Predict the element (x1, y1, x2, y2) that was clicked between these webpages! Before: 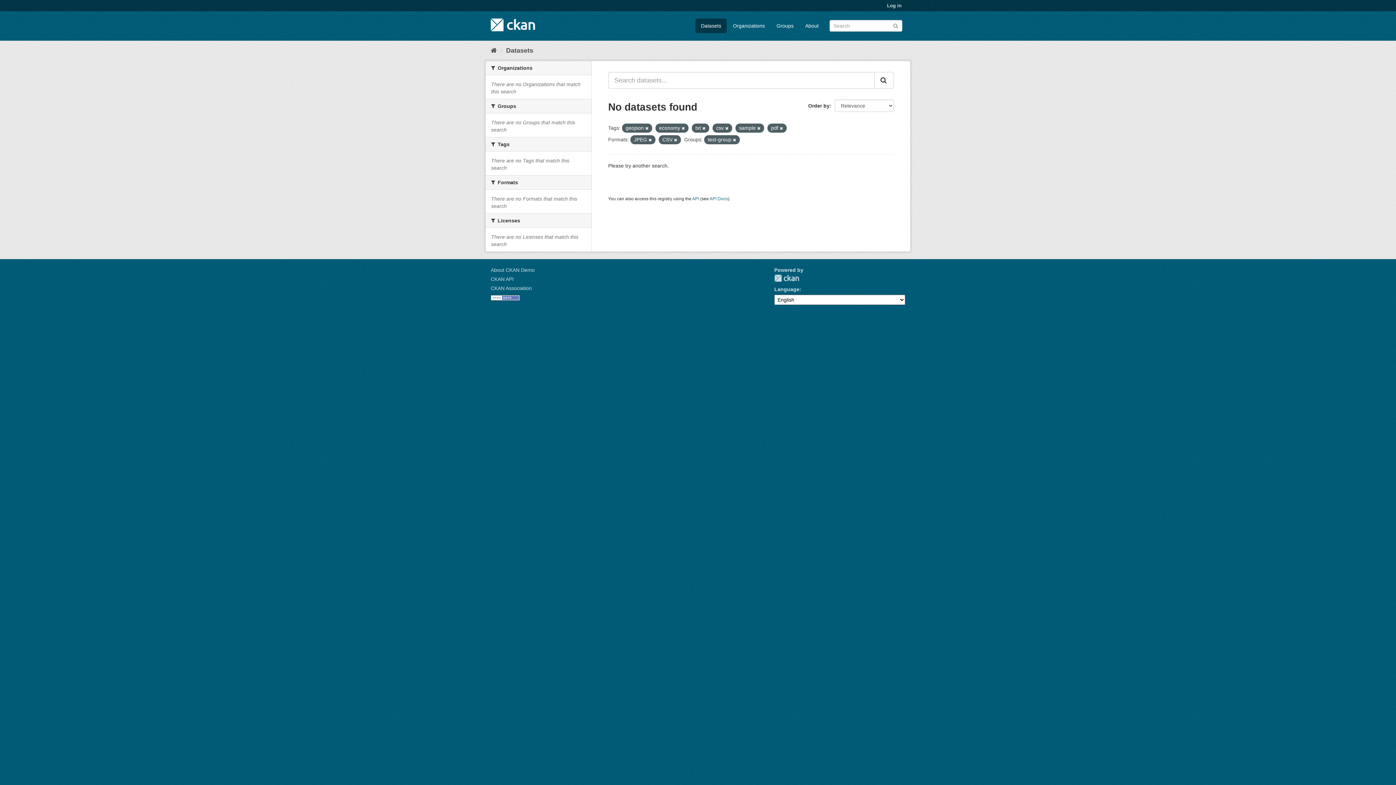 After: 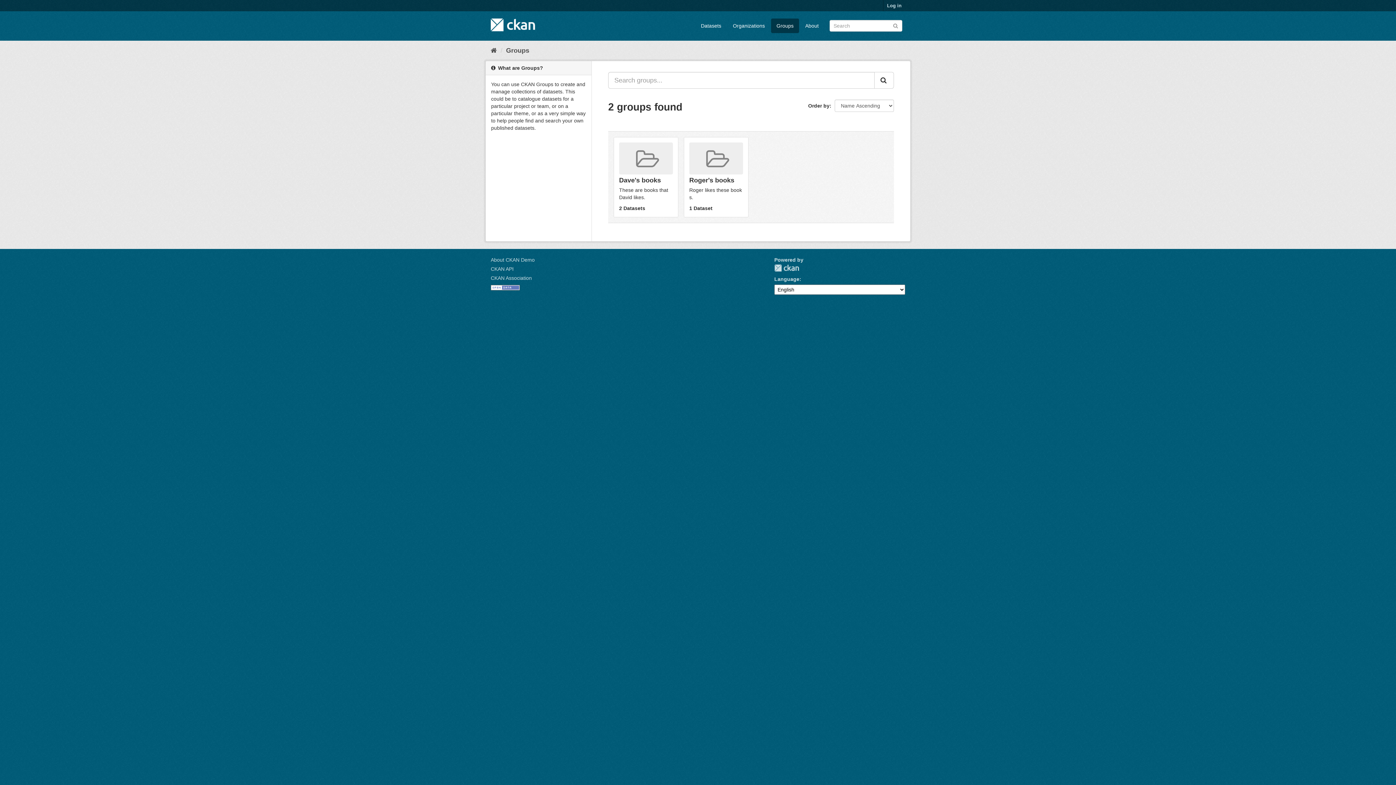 Action: bbox: (771, 18, 799, 33) label: Groups